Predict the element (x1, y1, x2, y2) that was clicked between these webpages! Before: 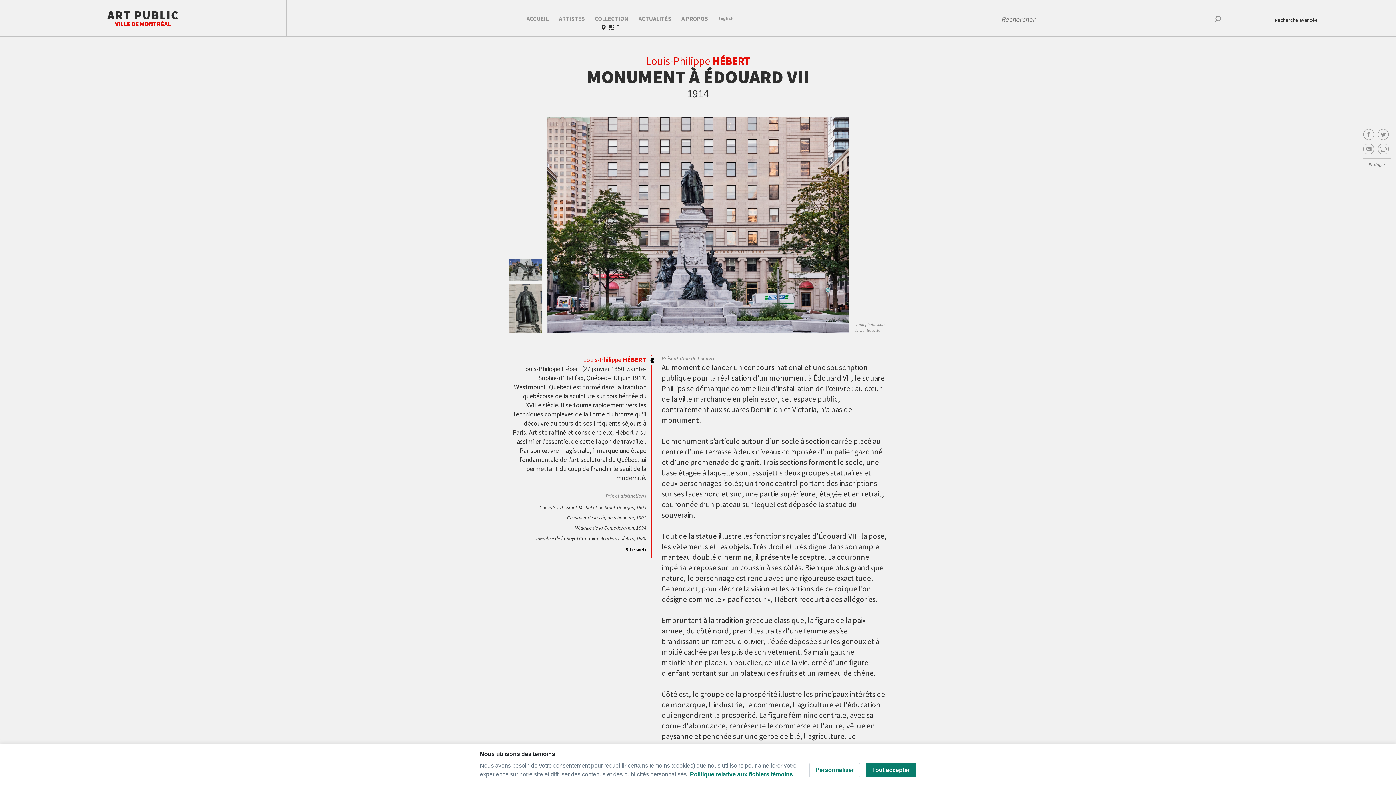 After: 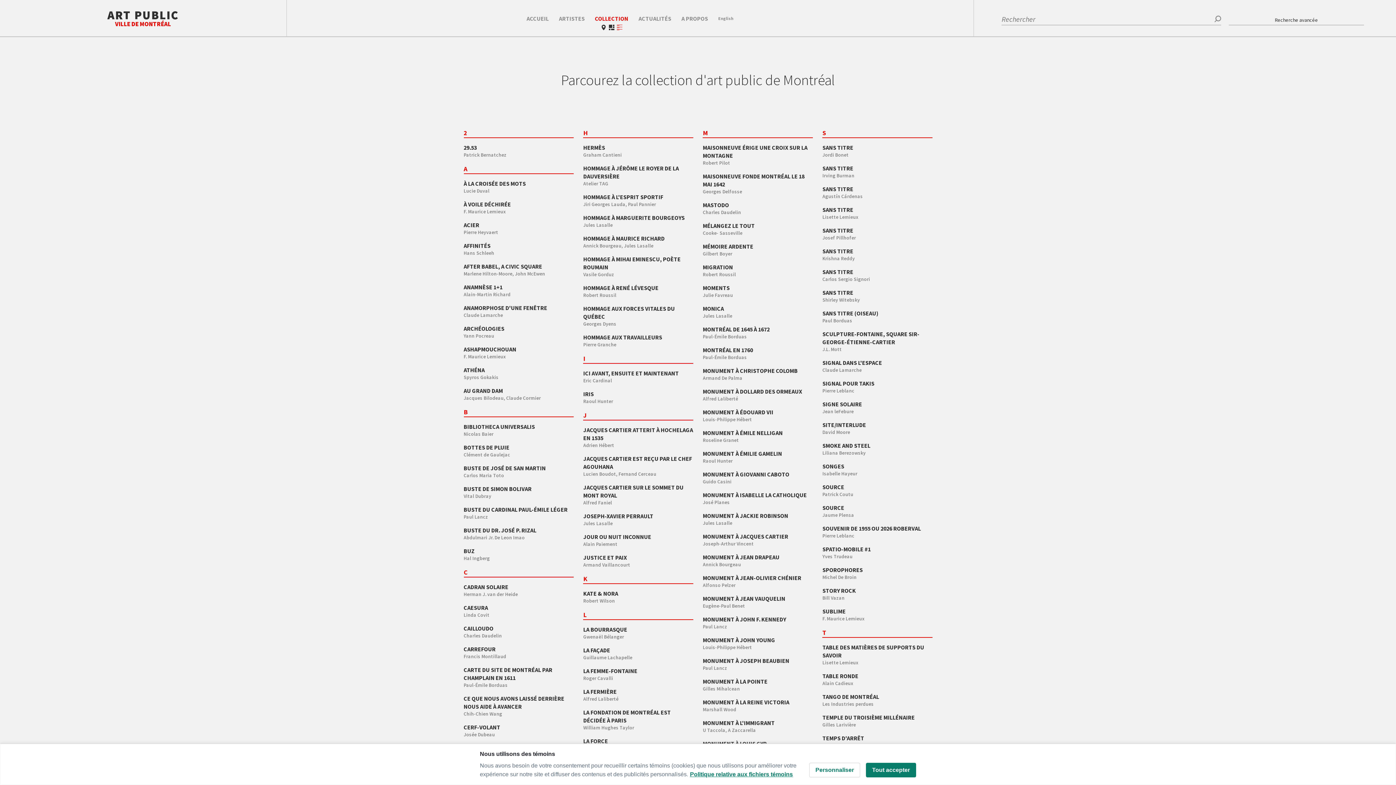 Action: bbox: (617, 22, 622, 30)